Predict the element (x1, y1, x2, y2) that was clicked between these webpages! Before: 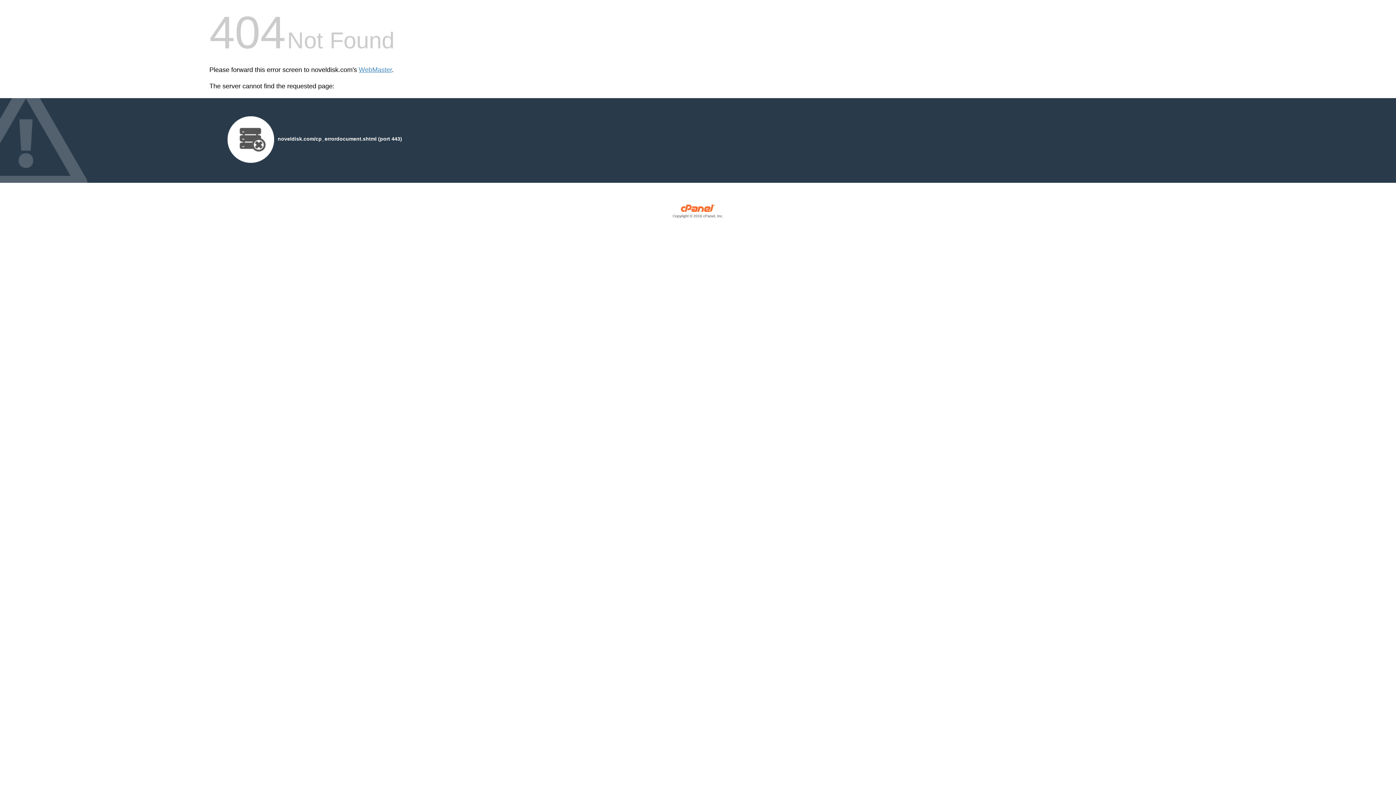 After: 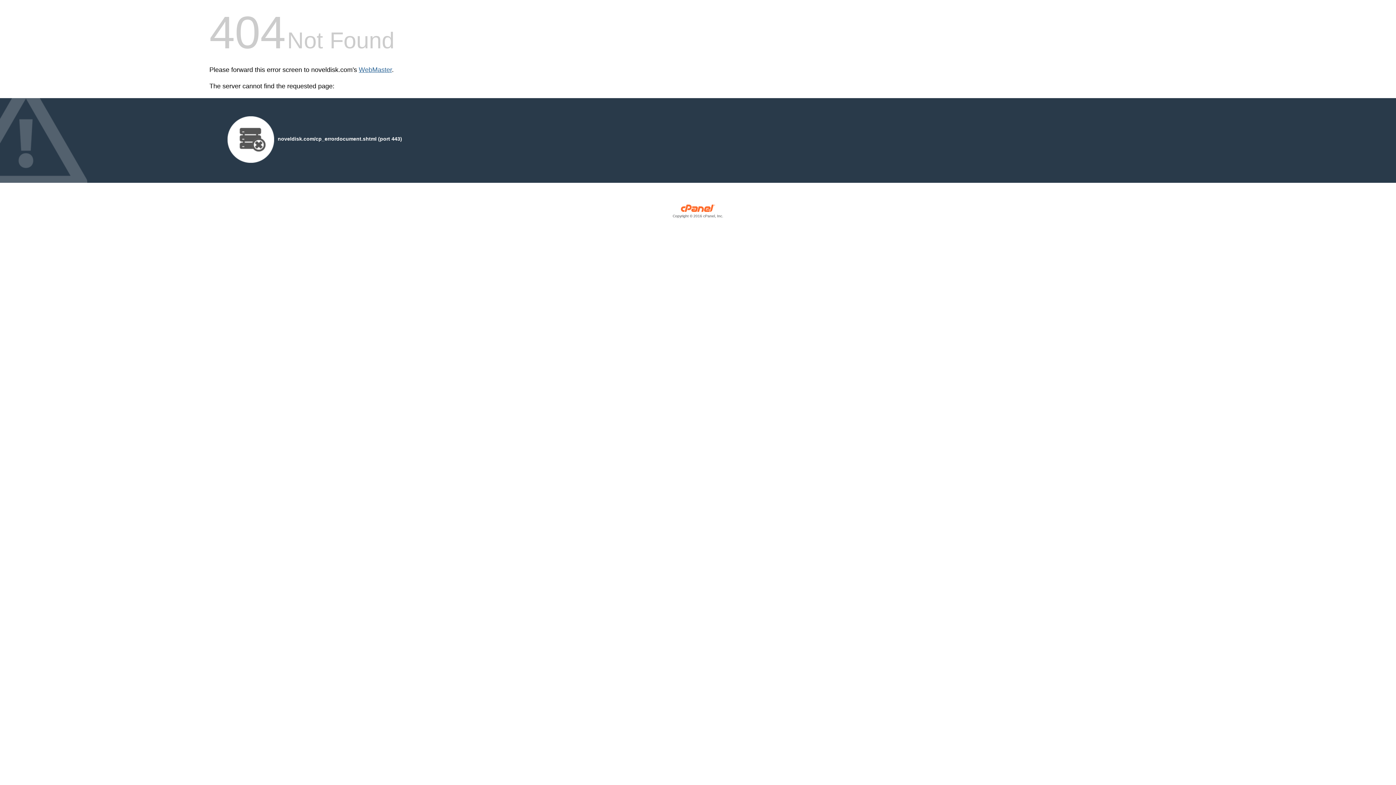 Action: bbox: (358, 66, 392, 73) label: WebMaster